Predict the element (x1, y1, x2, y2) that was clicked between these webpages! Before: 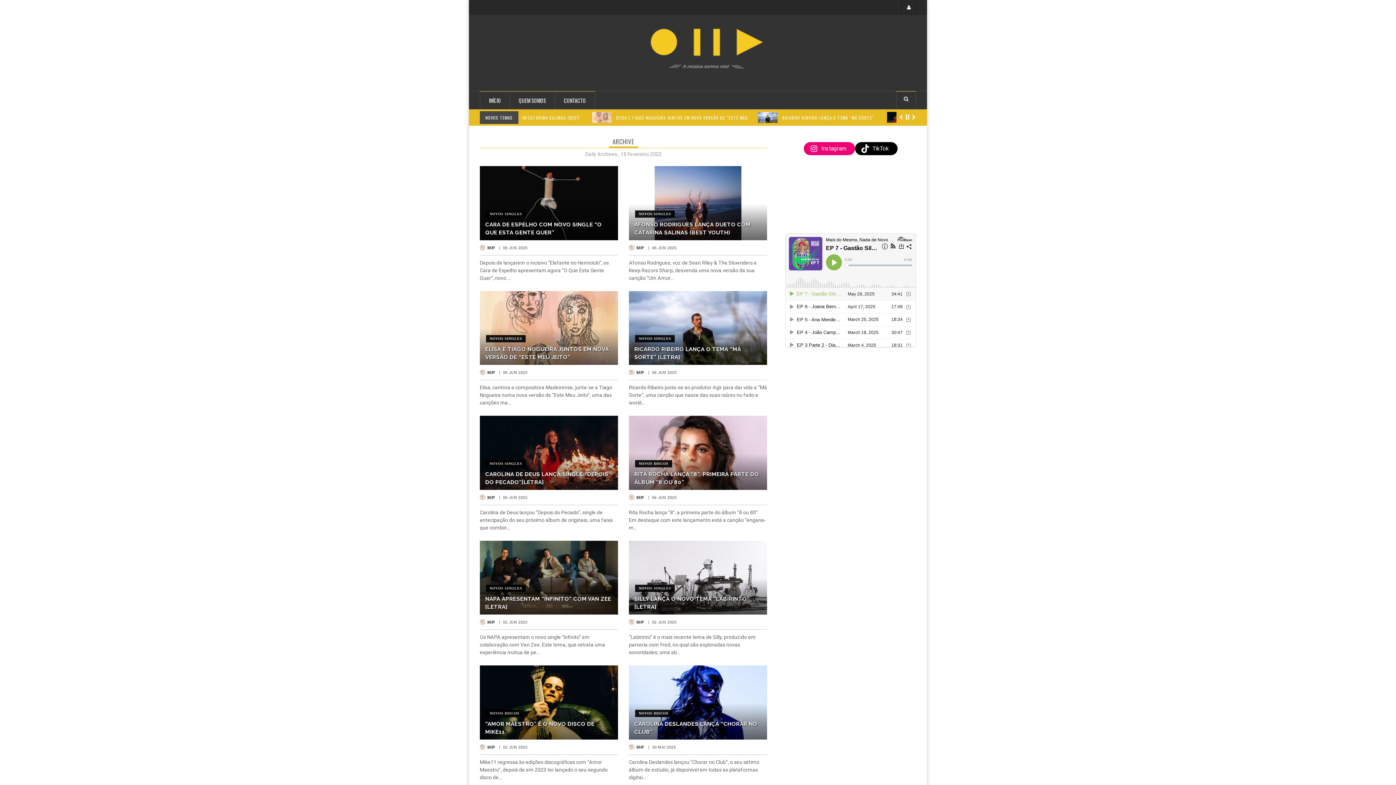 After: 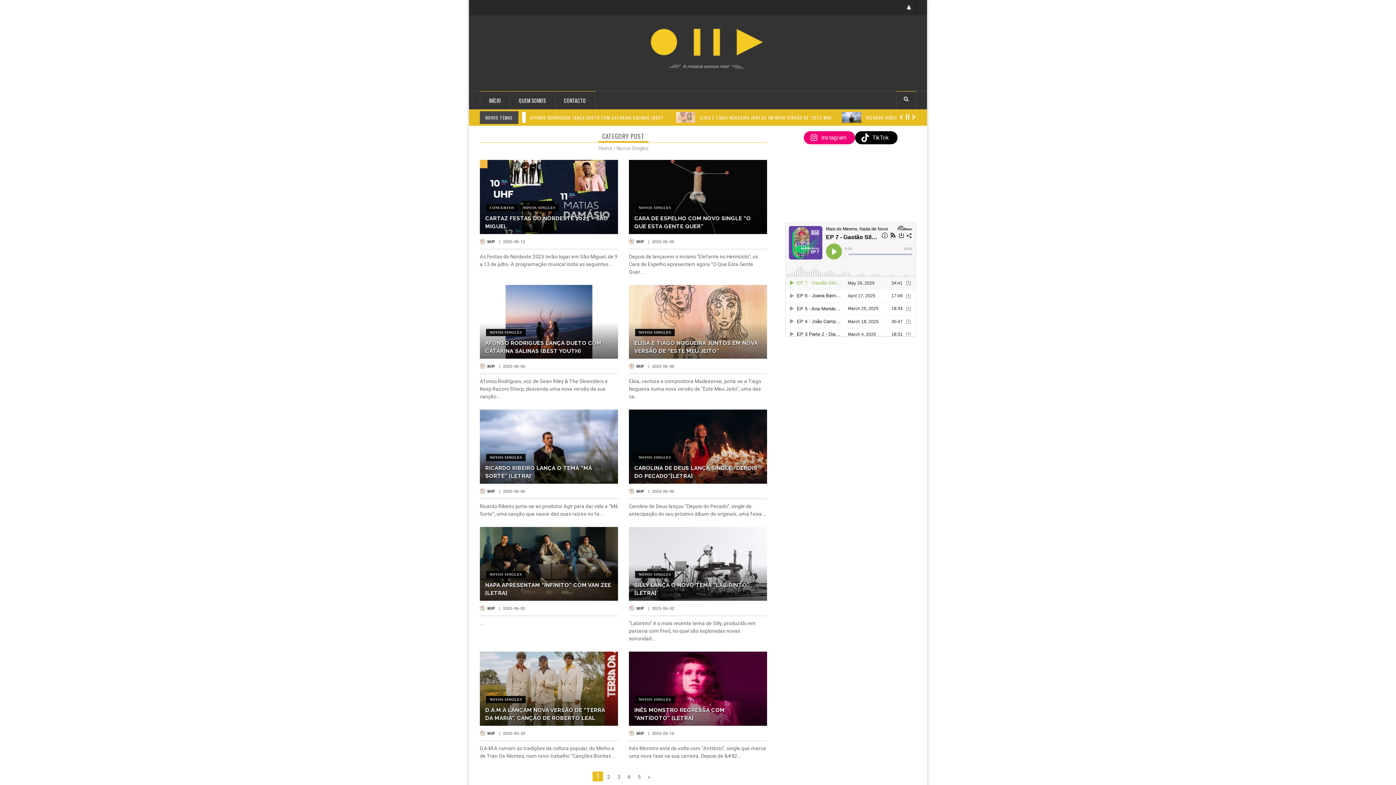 Action: label: NOVOS SINGLES bbox: (486, 460, 525, 467)